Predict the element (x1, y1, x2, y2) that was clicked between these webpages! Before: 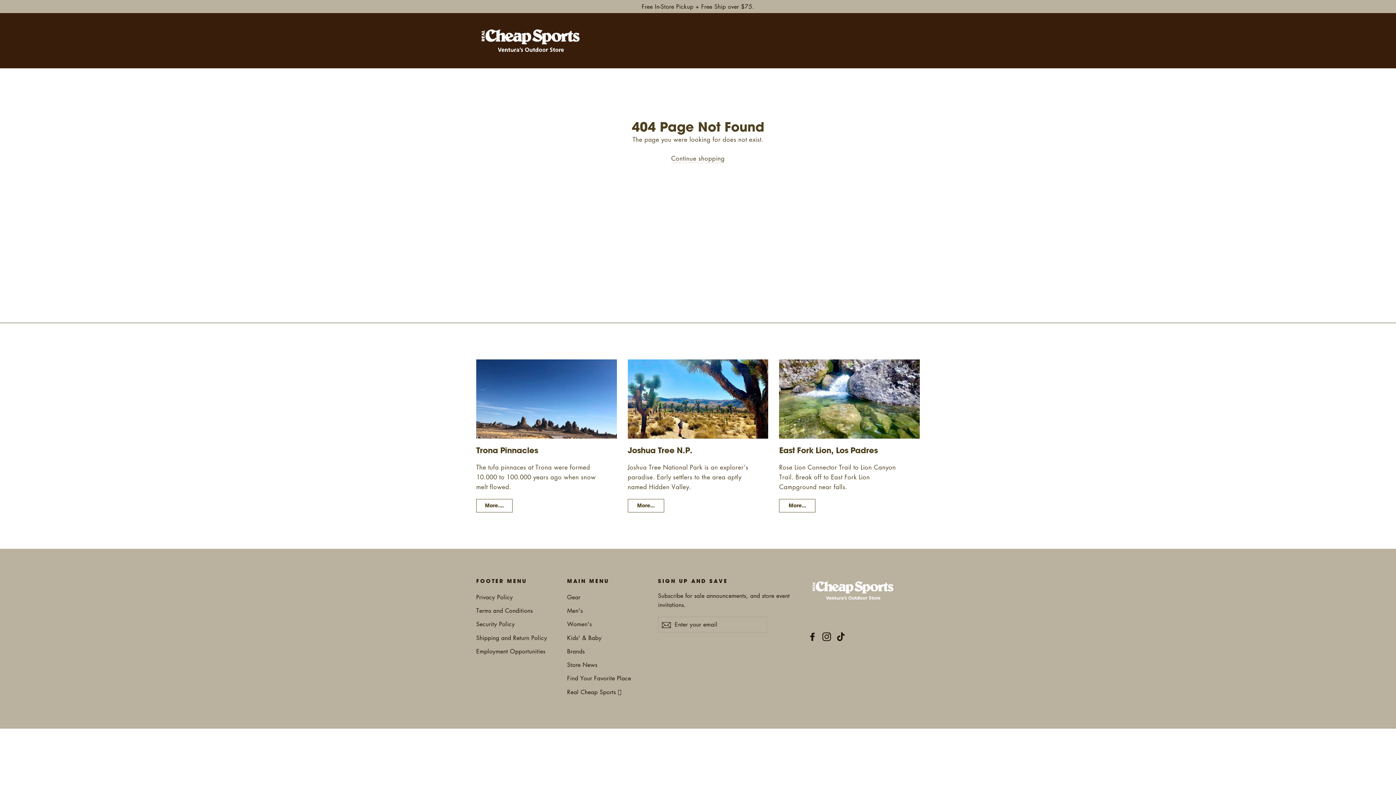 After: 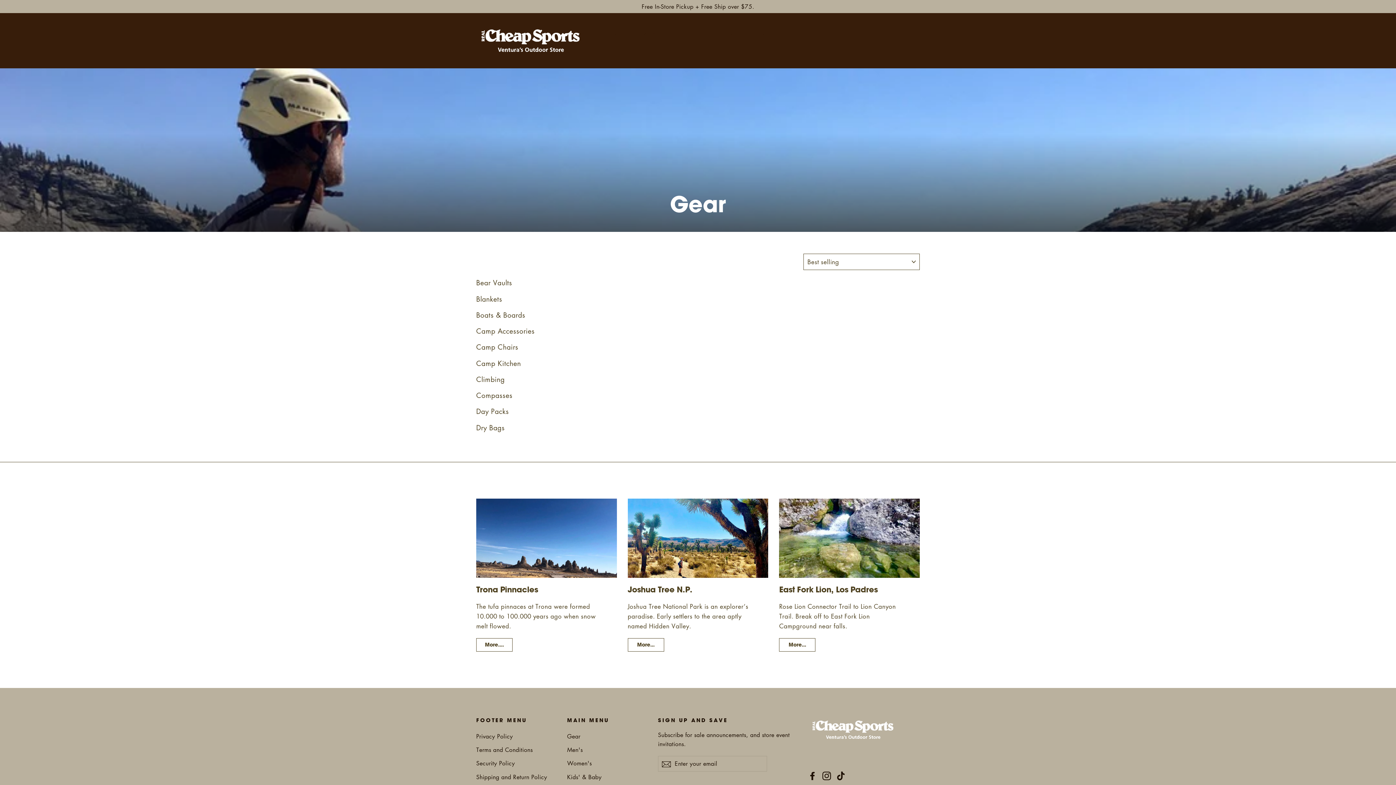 Action: bbox: (567, 591, 647, 603) label: Gear